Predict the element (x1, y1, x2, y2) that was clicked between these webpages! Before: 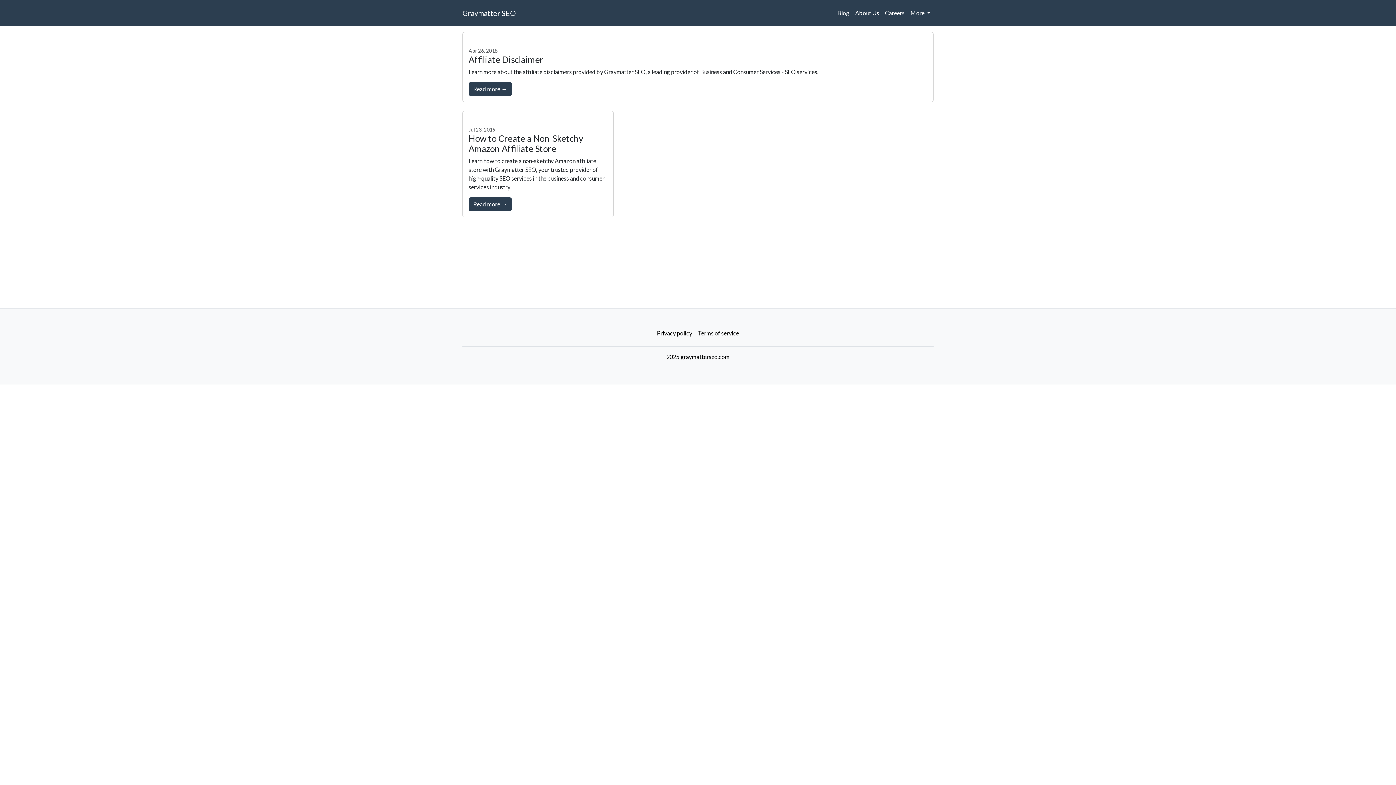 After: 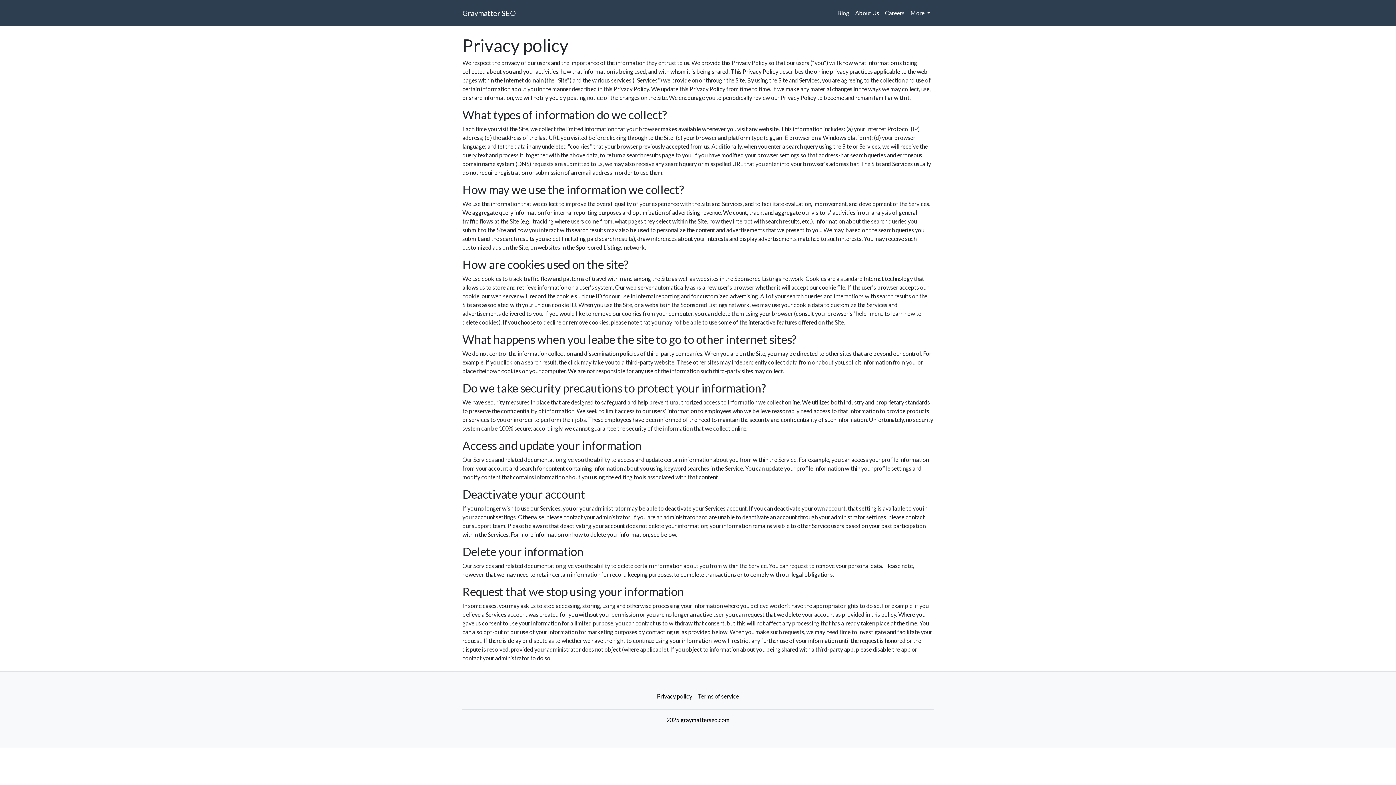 Action: bbox: (654, 326, 695, 340) label: Privacy policy